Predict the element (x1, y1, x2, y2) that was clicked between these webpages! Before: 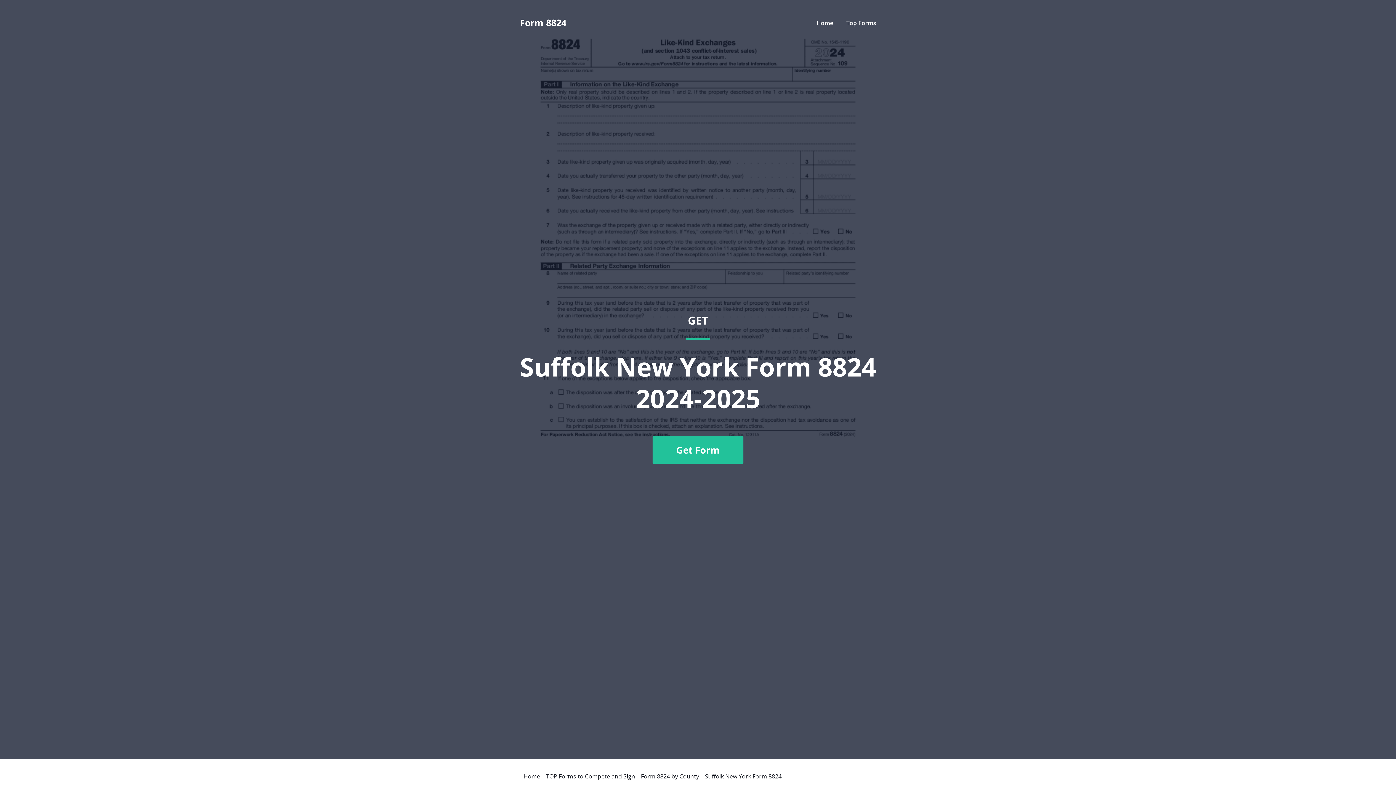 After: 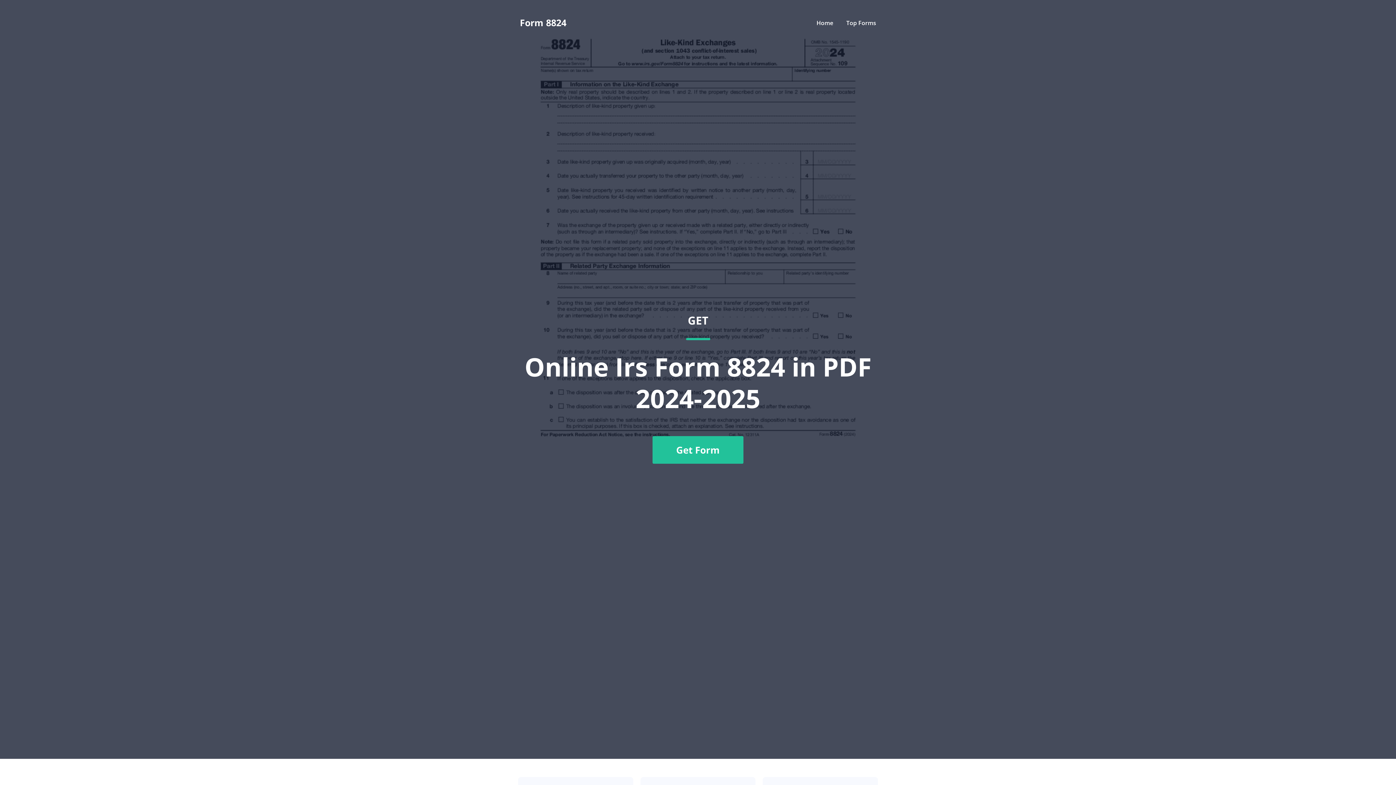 Action: bbox: (523, 773, 540, 779) label: Home